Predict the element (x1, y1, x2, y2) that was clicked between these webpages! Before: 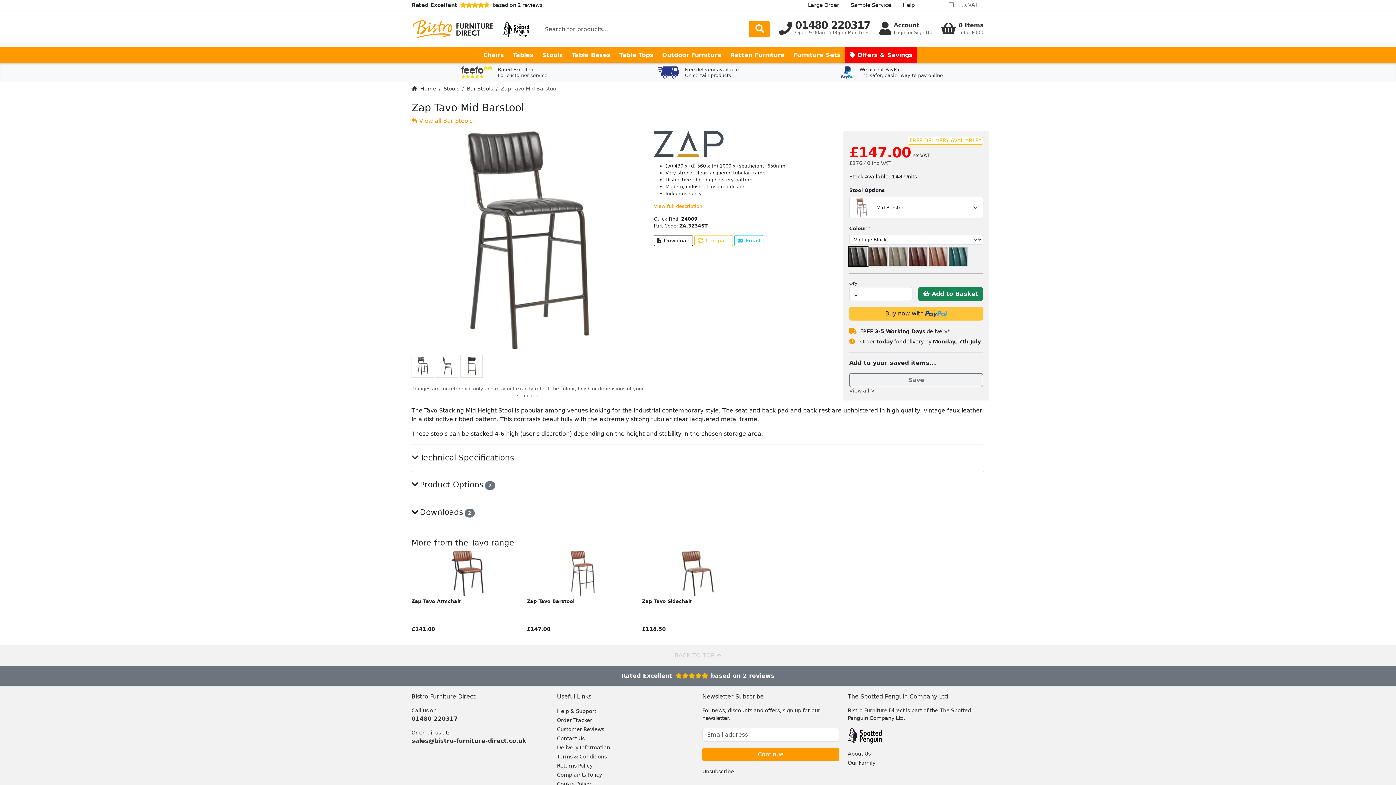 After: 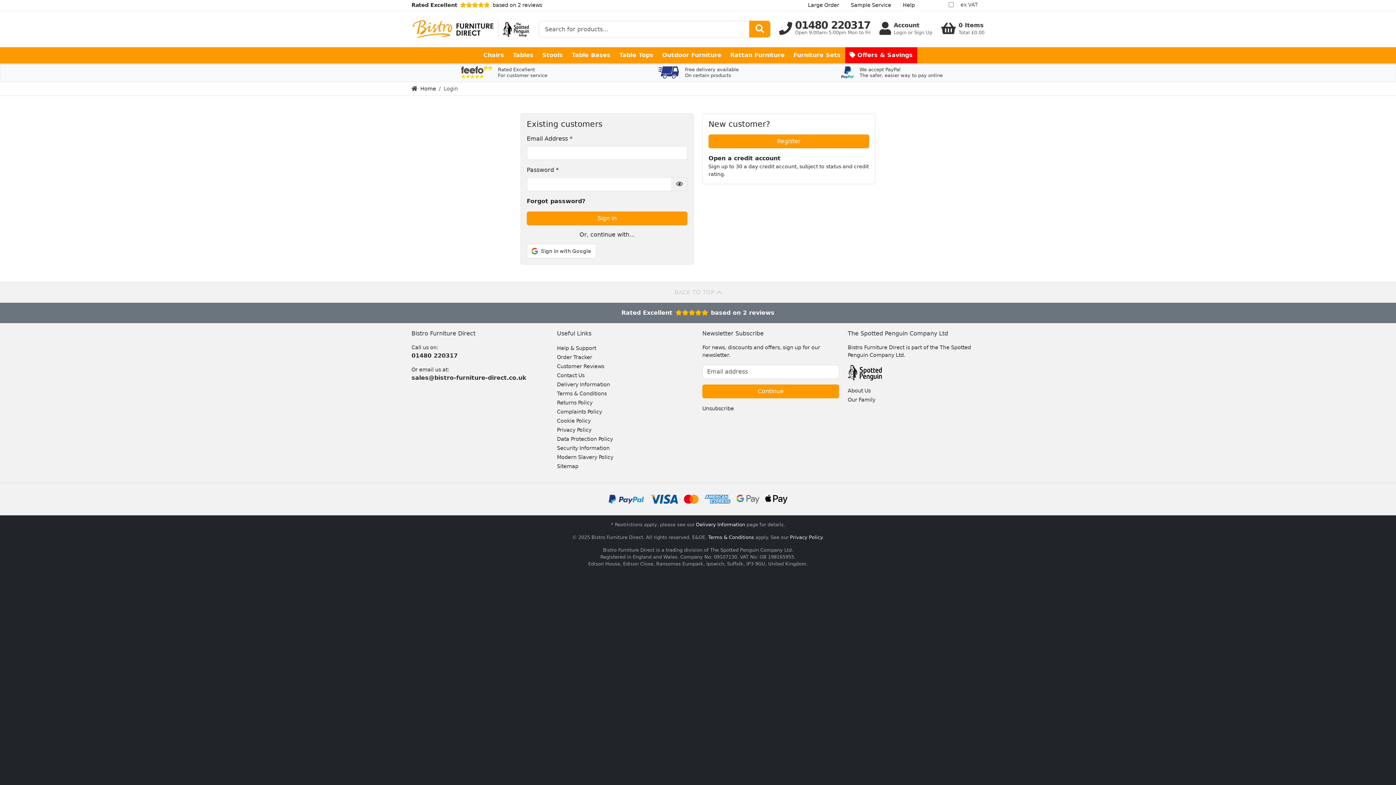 Action: bbox: (879, 21, 932, 36) label: Account
Login or Sign Up